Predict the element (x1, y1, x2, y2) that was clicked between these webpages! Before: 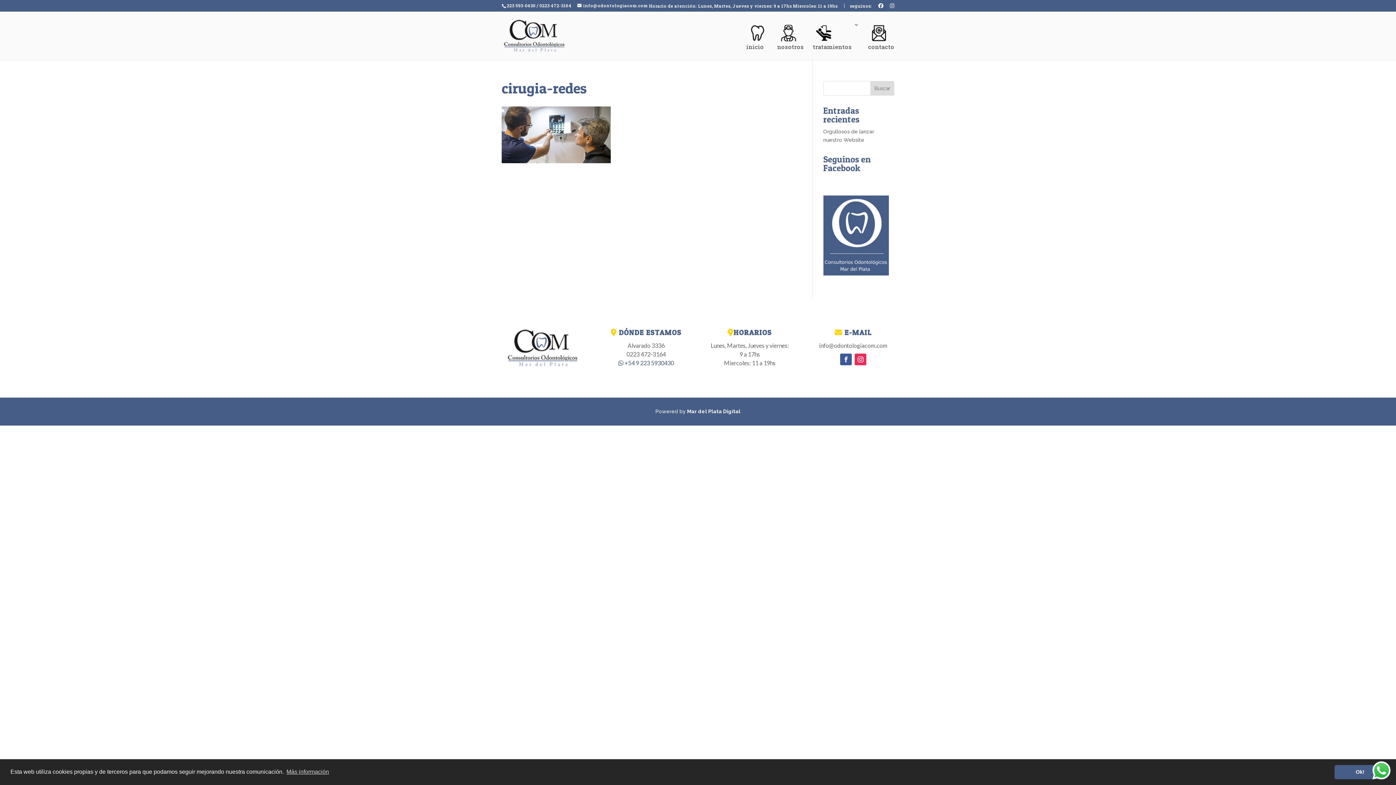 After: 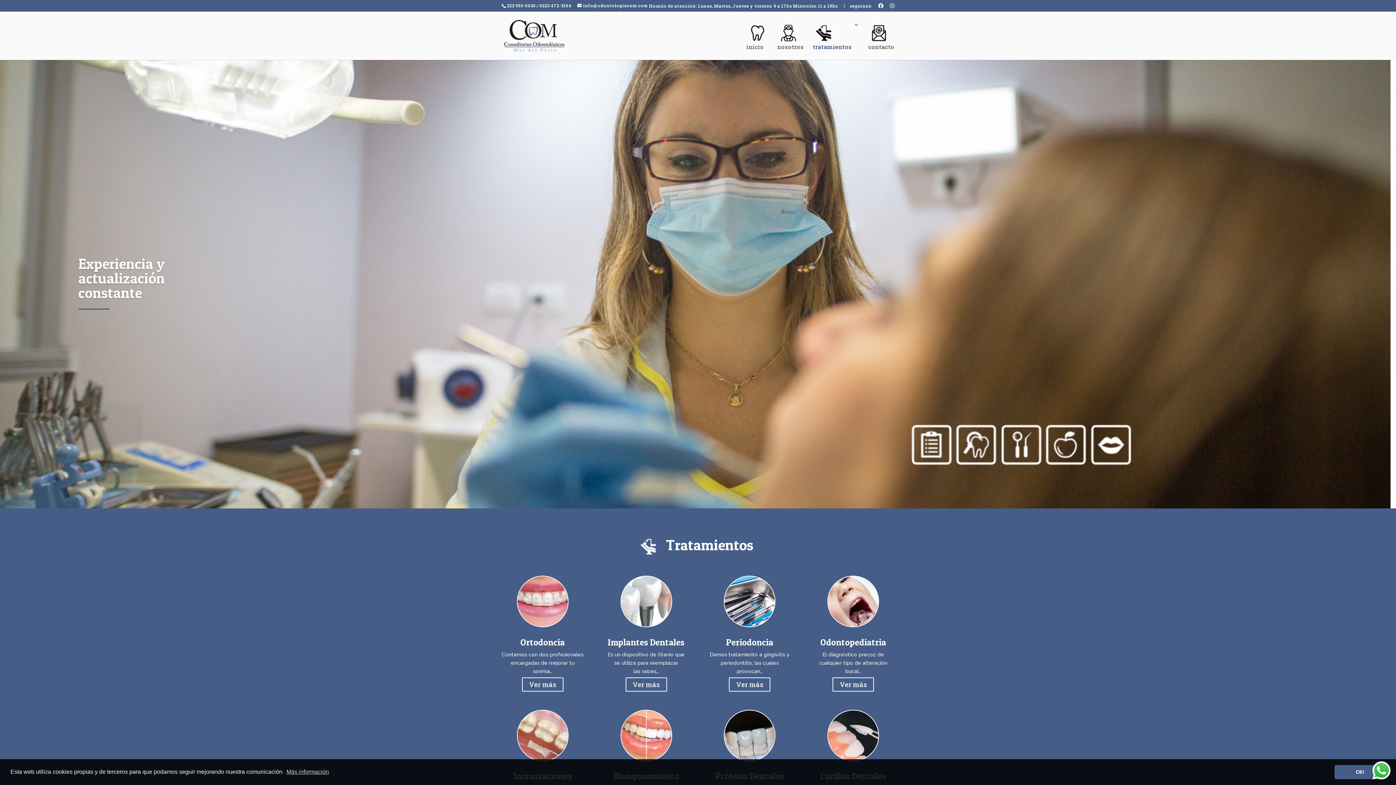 Action: bbox: (813, 22, 859, 60) label: tratamientos